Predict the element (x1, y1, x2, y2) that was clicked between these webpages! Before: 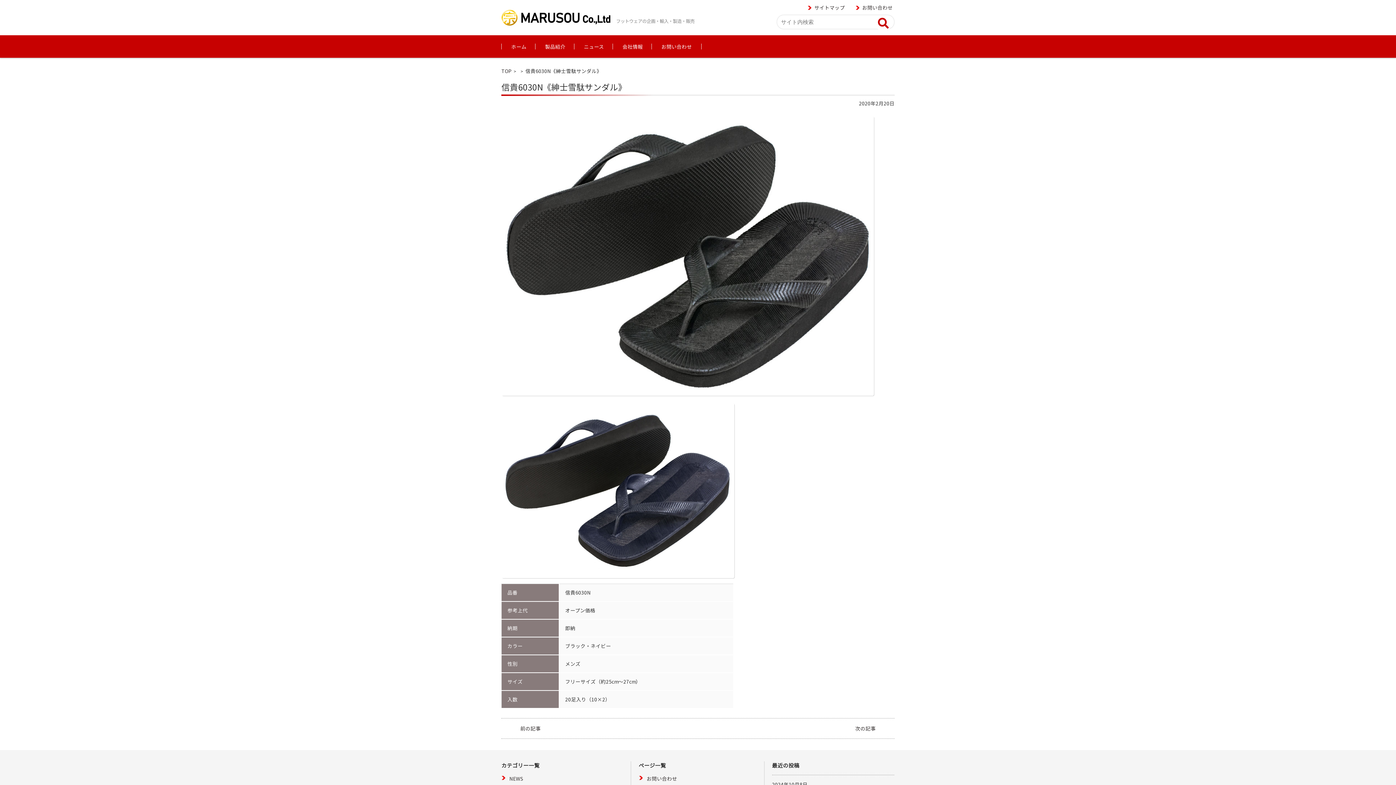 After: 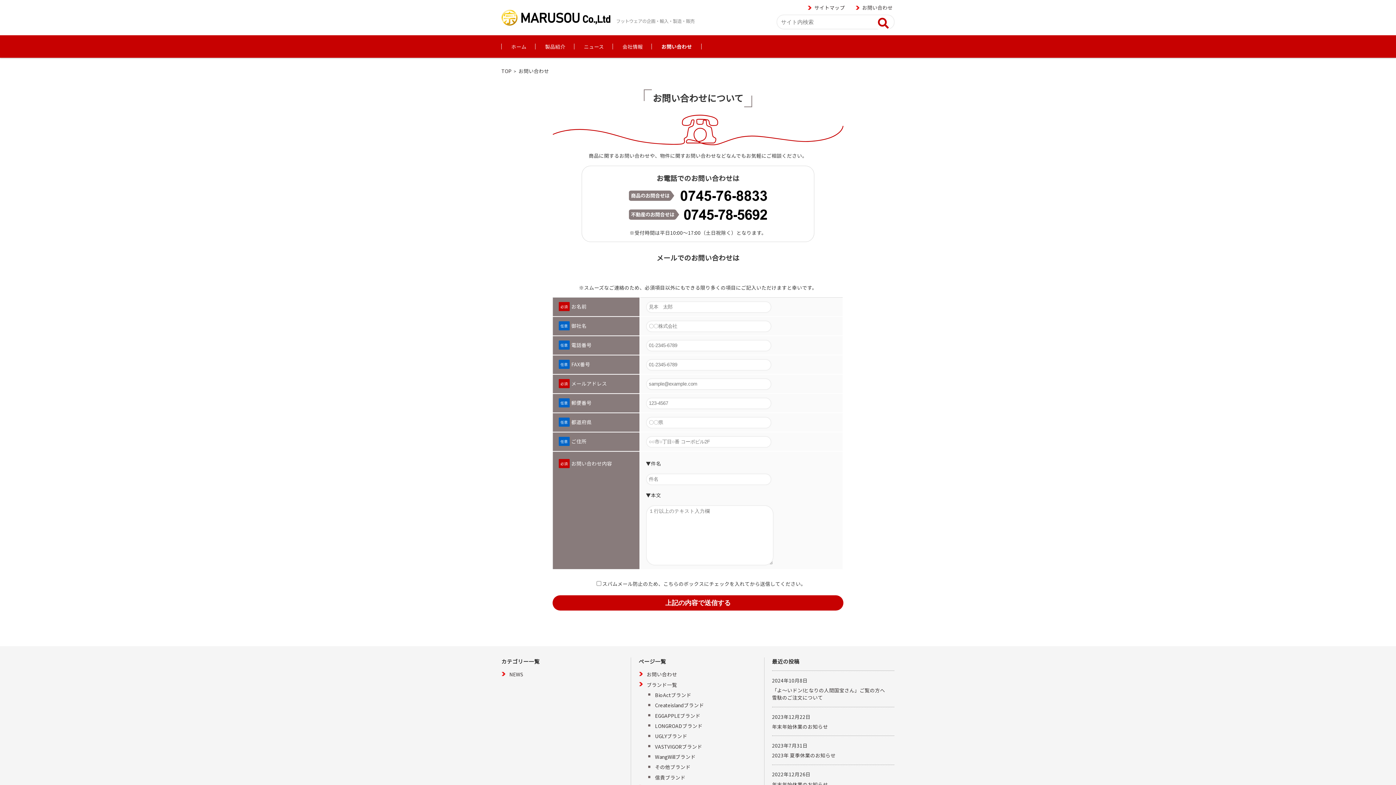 Action: bbox: (855, 0, 894, 16) label: お問い合わせ